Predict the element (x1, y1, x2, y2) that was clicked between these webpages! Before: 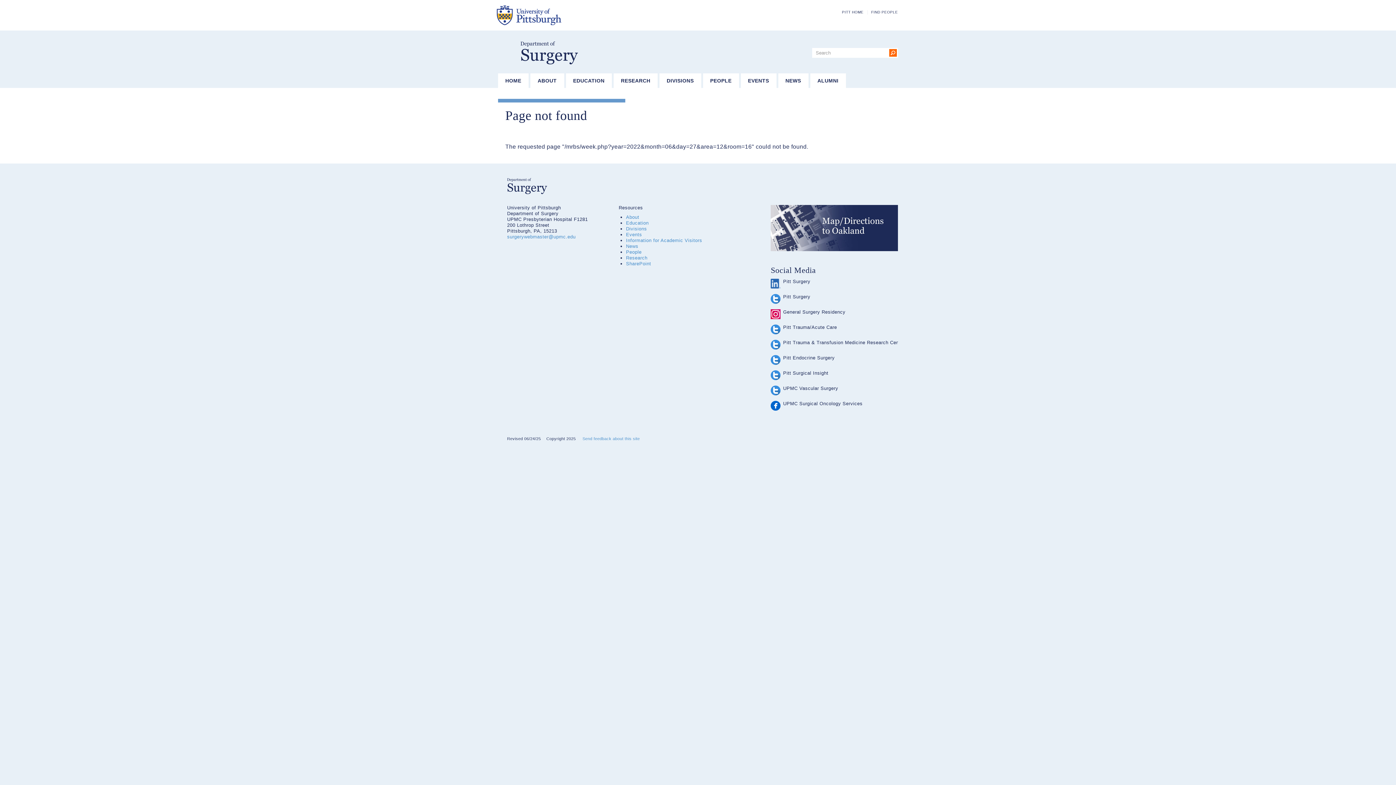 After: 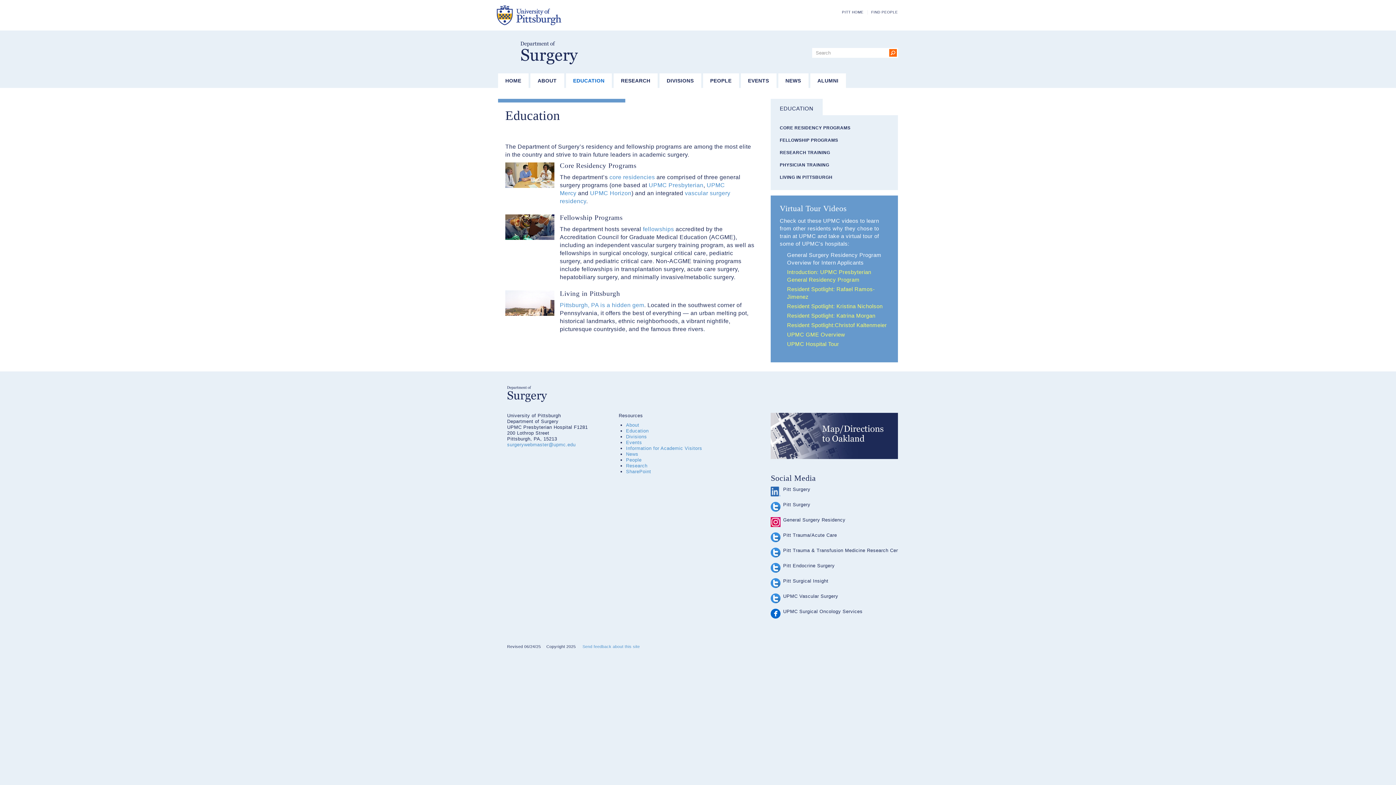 Action: label: Education bbox: (626, 220, 648, 225)